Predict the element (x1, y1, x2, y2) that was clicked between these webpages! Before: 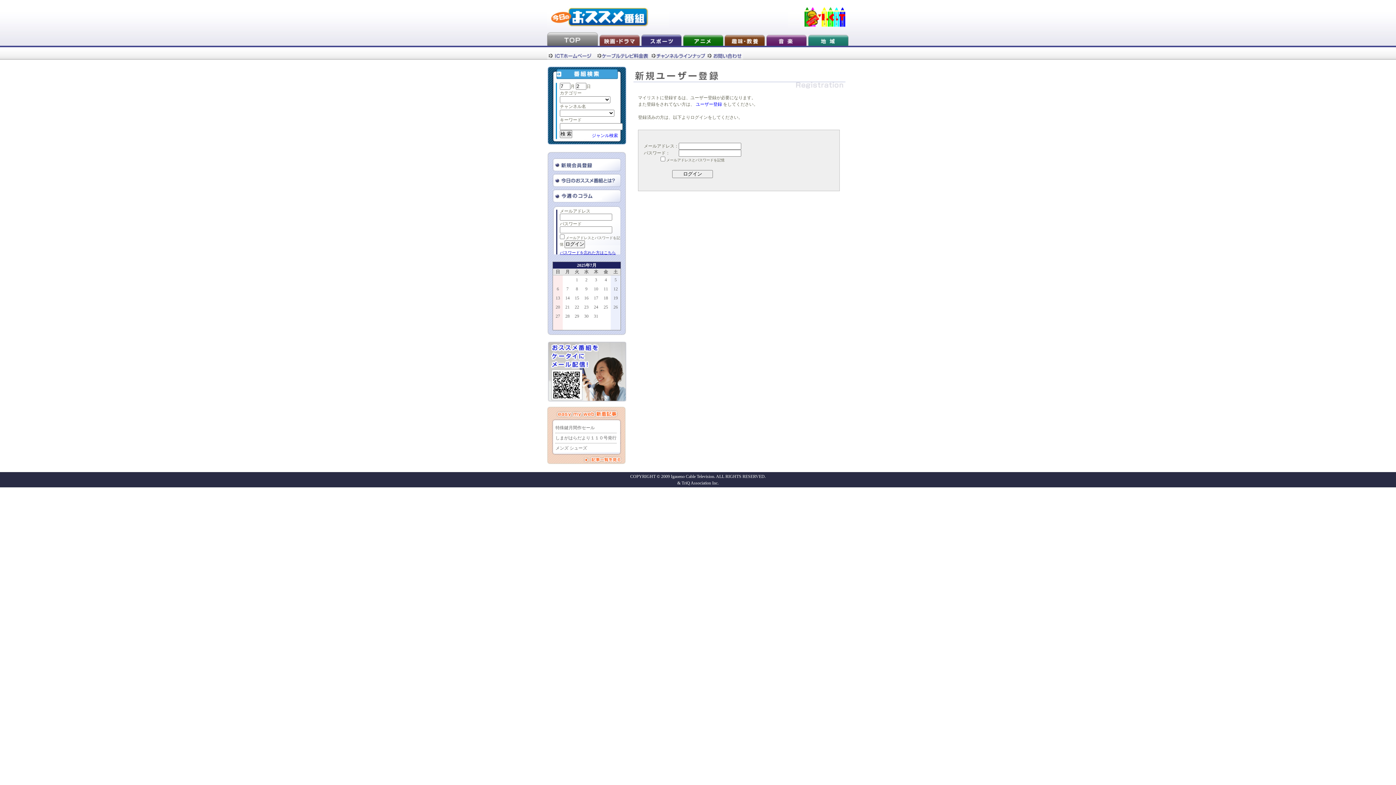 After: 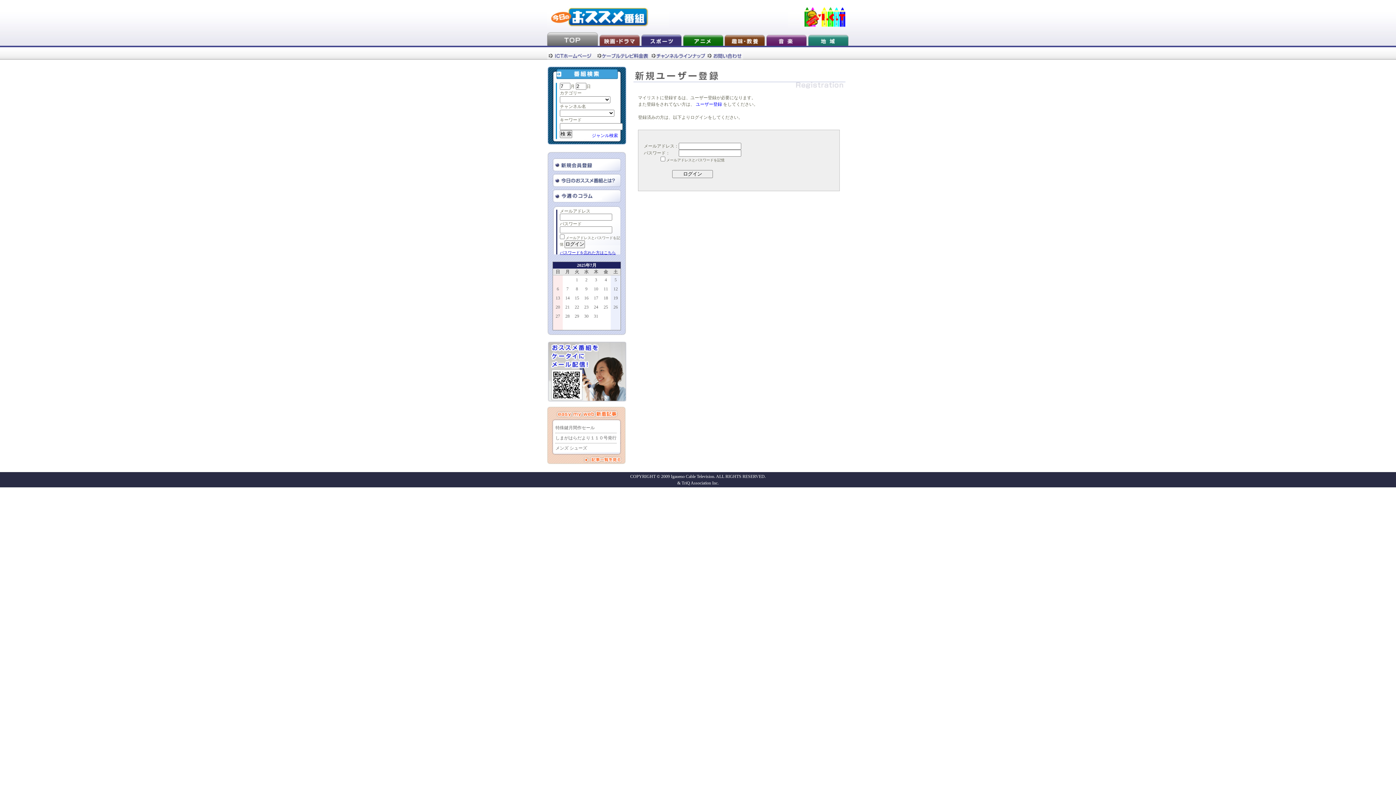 Action: bbox: (706, 52, 743, 59)